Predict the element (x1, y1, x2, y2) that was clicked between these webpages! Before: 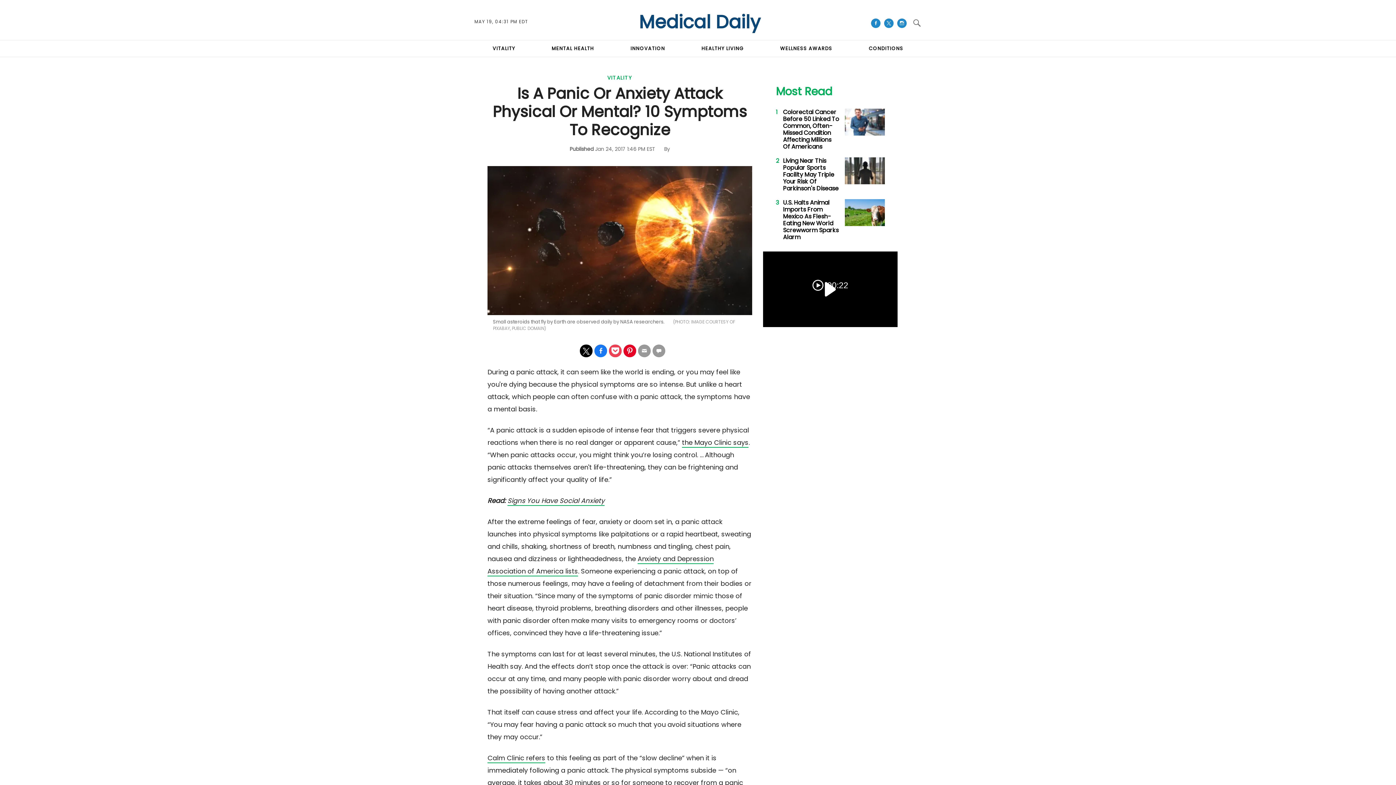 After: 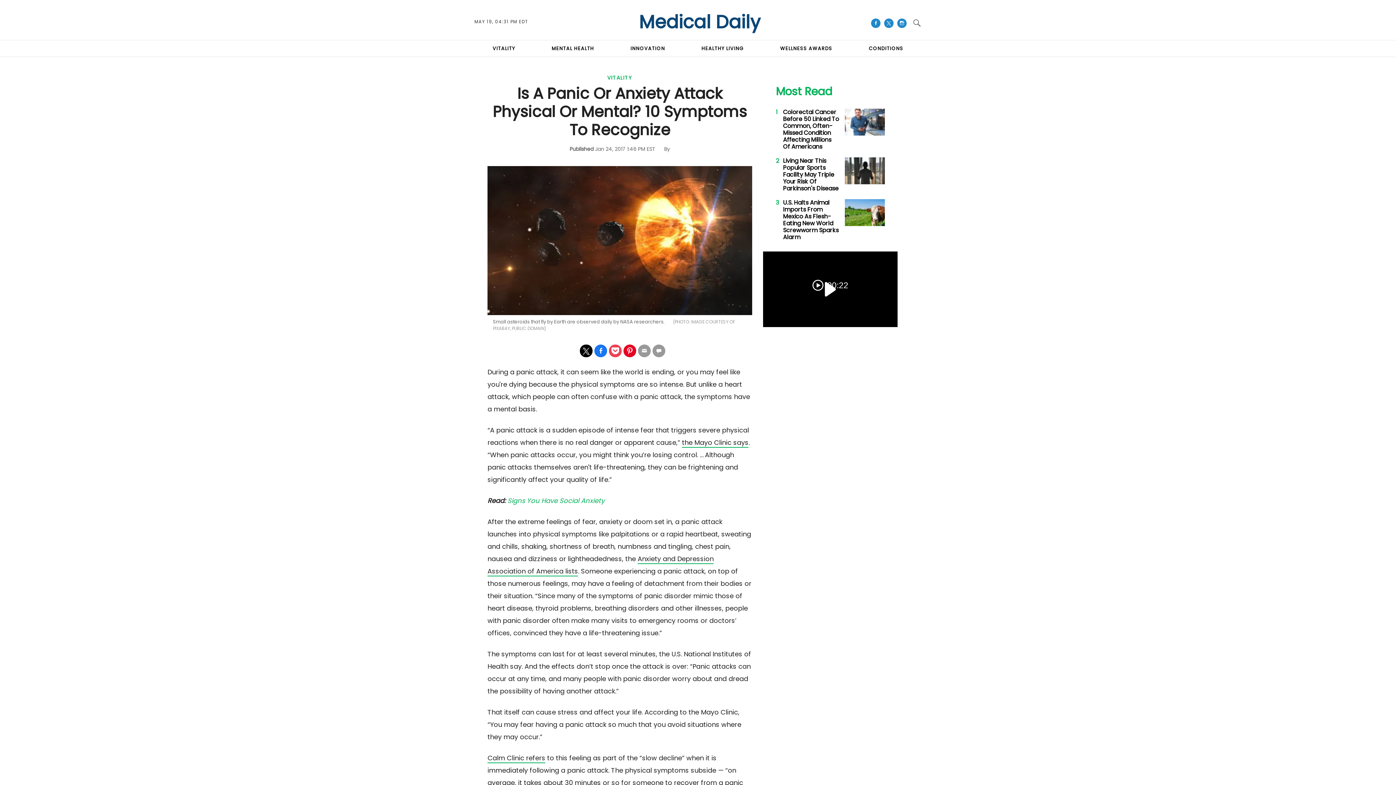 Action: label: Signs You Have Social Anxiety bbox: (507, 496, 604, 506)